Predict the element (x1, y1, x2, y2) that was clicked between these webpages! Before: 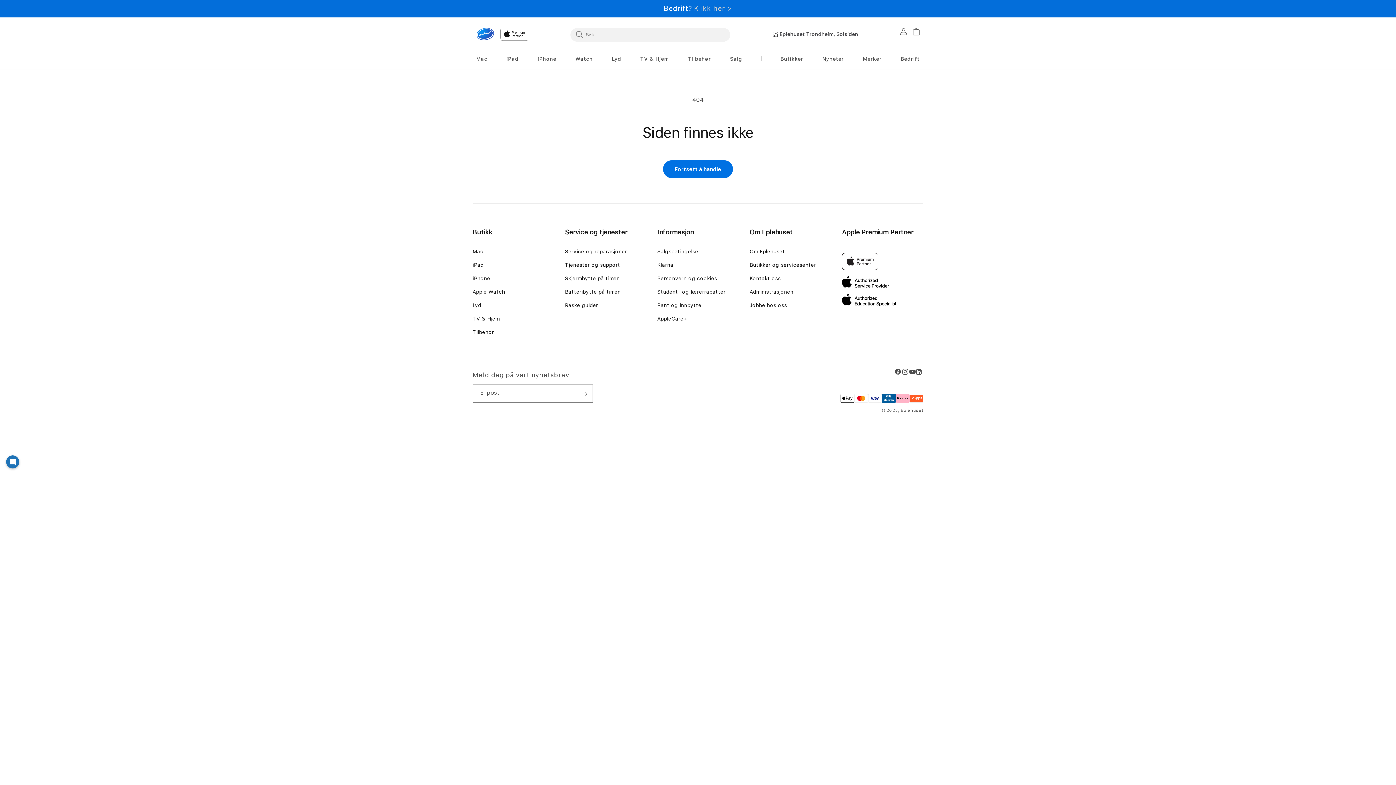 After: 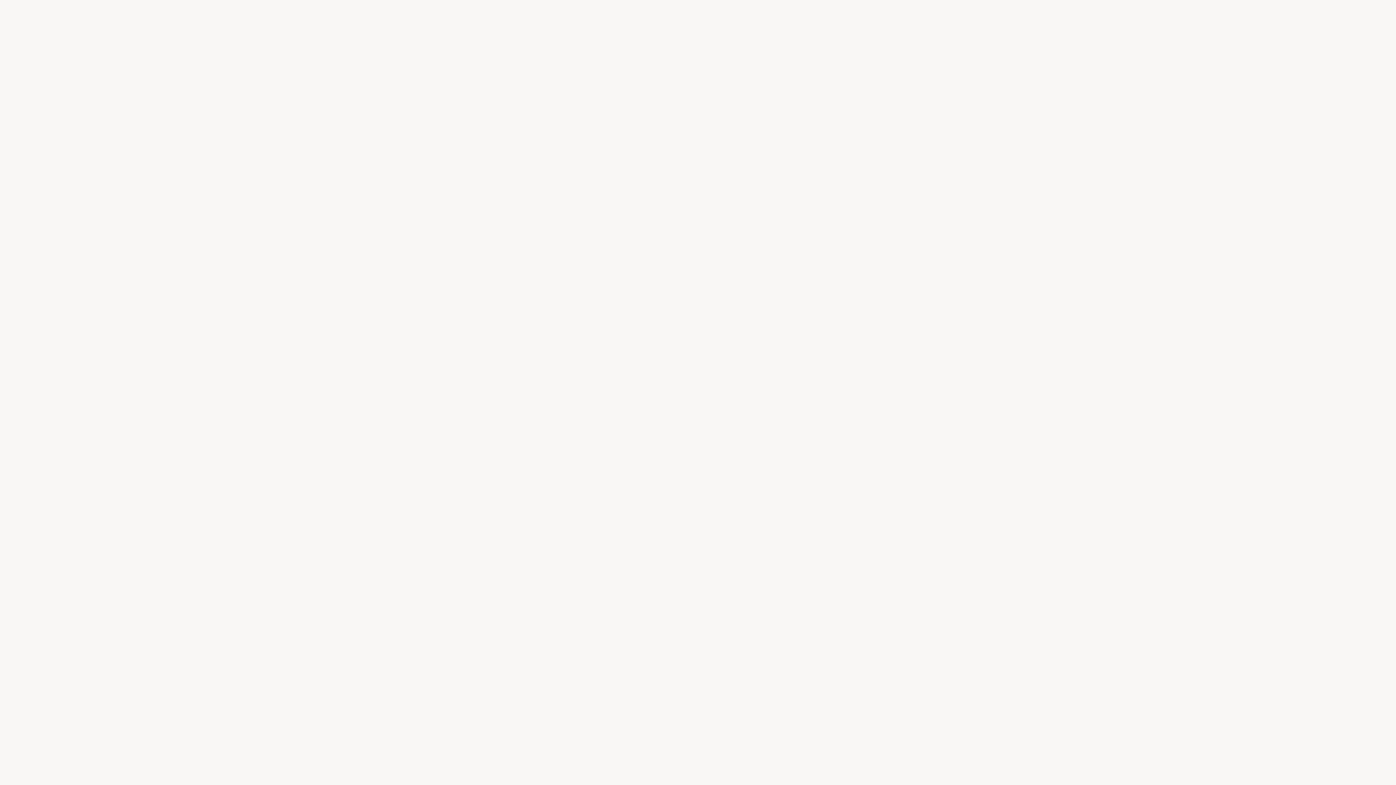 Action: bbox: (749, 301, 787, 315) label: Jobbe hos oss